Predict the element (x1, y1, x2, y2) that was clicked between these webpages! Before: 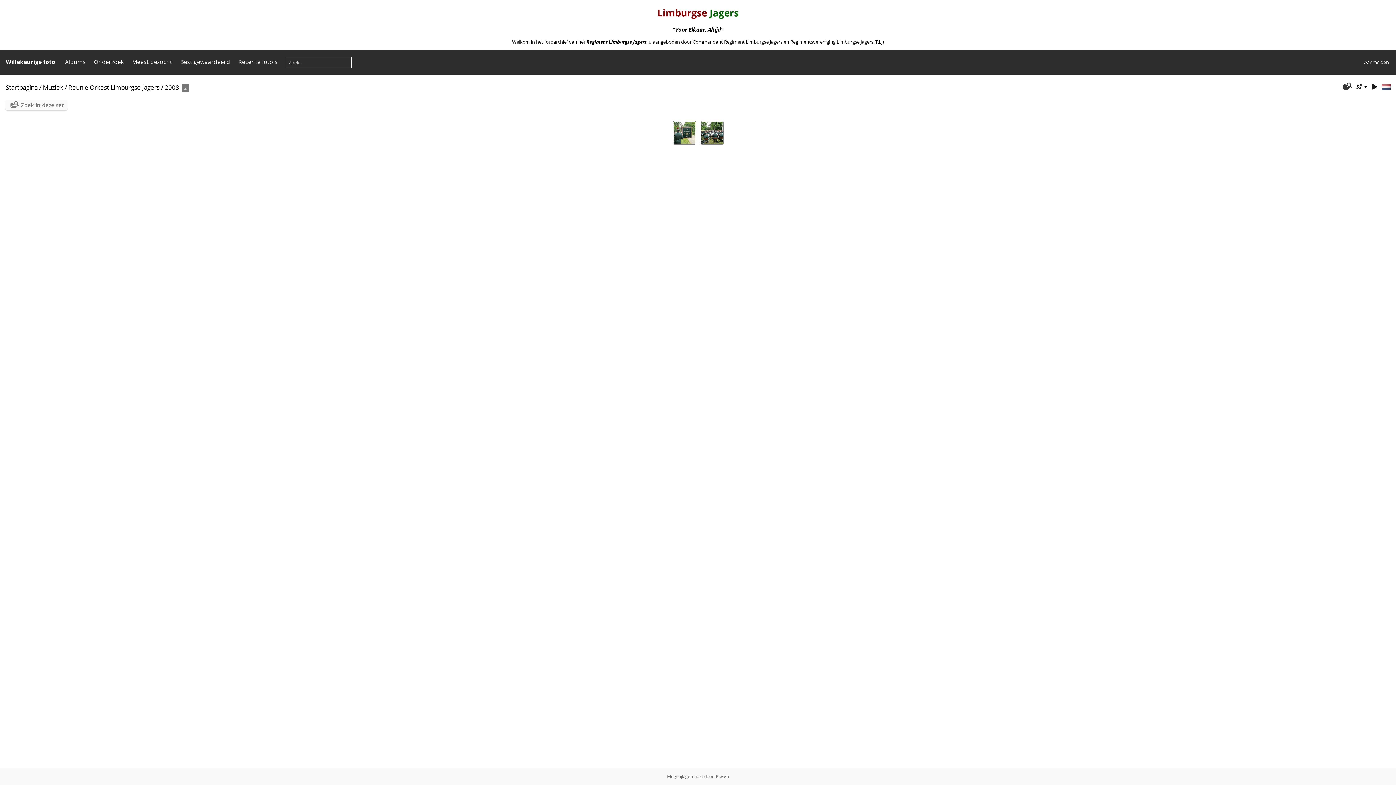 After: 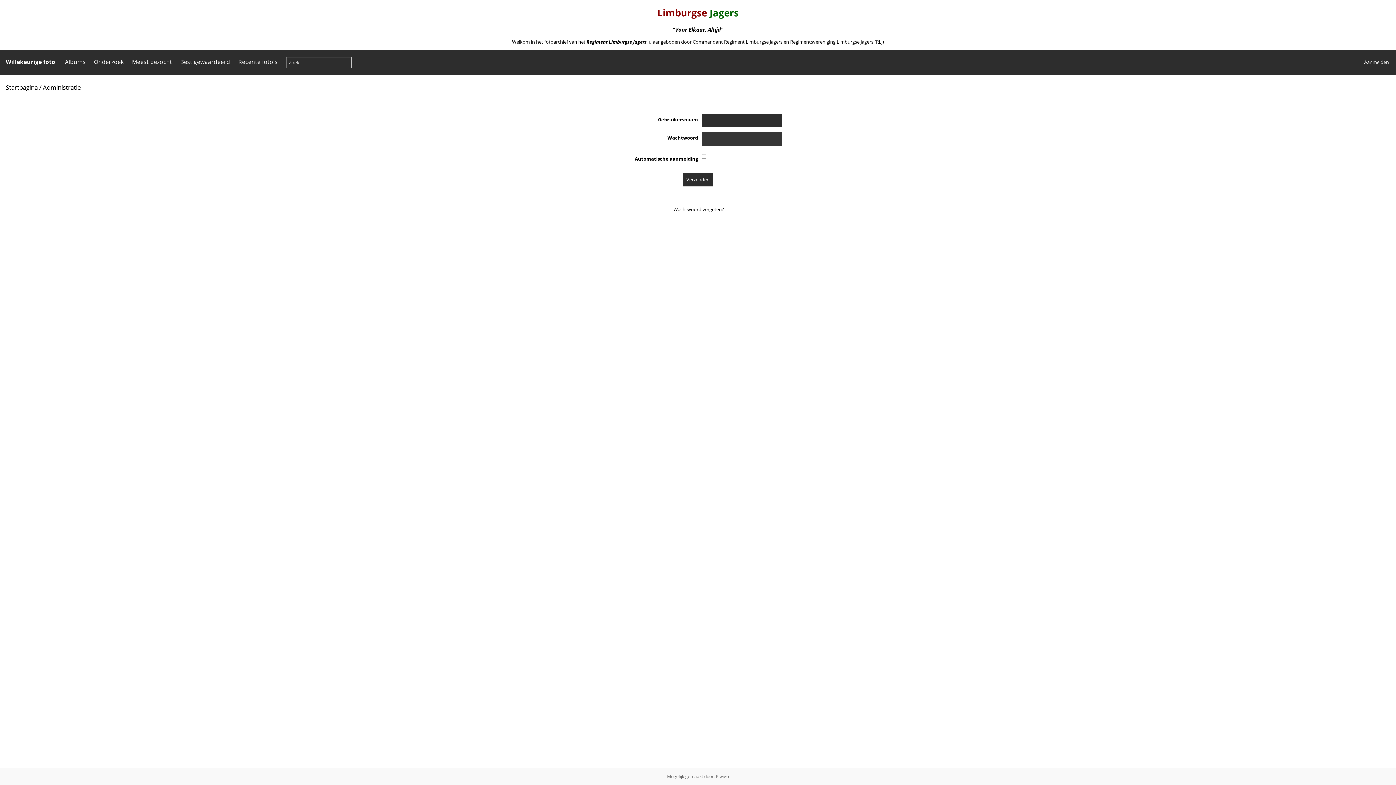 Action: bbox: (1364, 58, 1389, 65) label: Aanmelden